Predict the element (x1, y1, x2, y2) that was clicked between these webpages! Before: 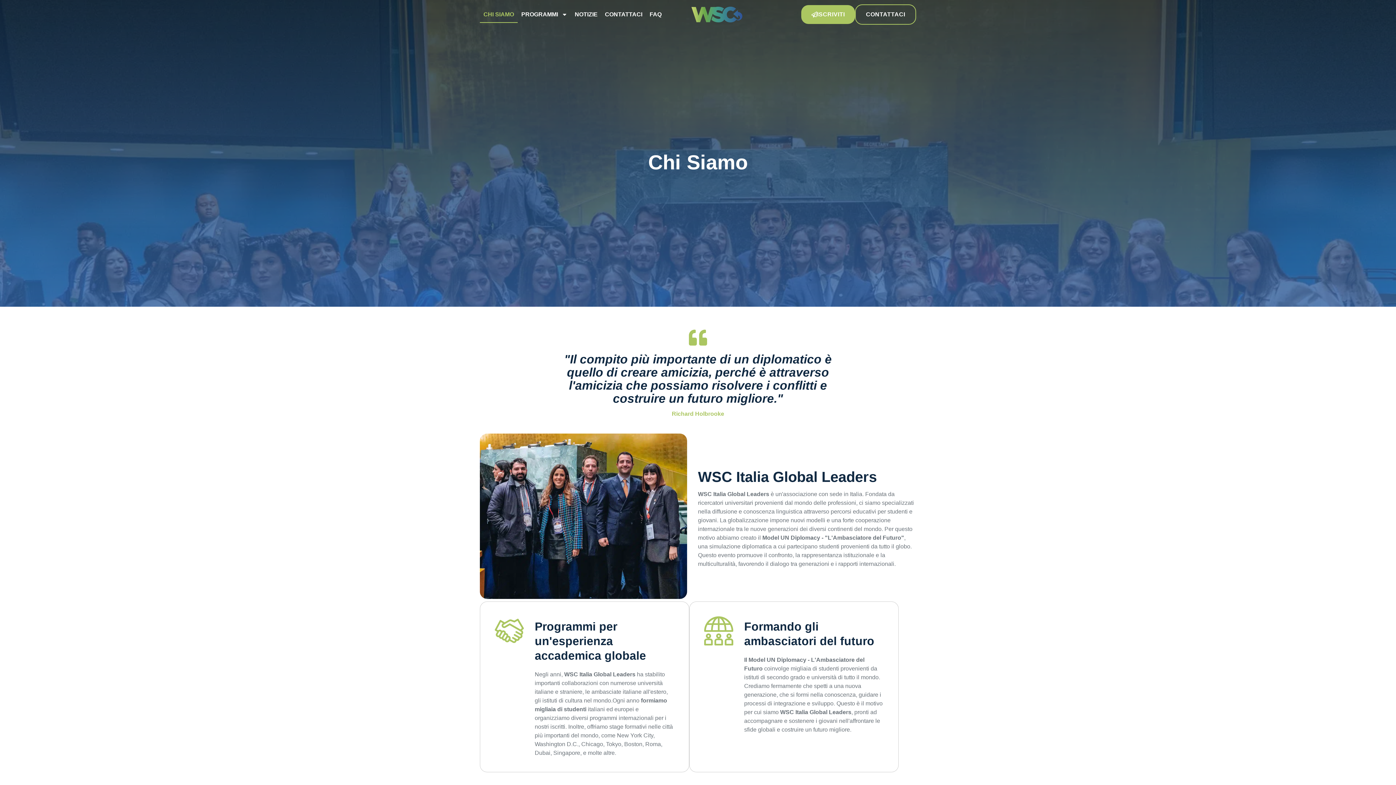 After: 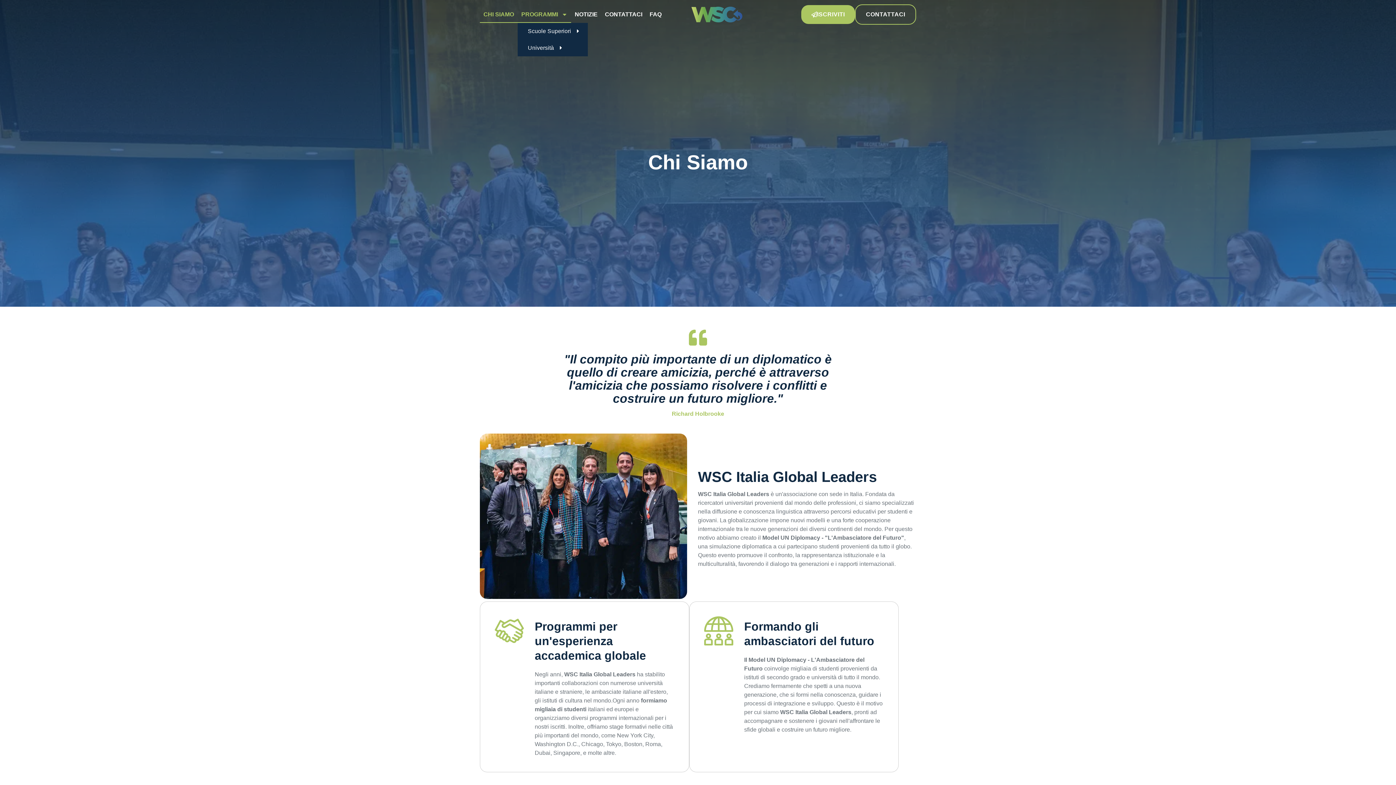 Action: bbox: (517, 6, 571, 22) label: PROGRAMMI